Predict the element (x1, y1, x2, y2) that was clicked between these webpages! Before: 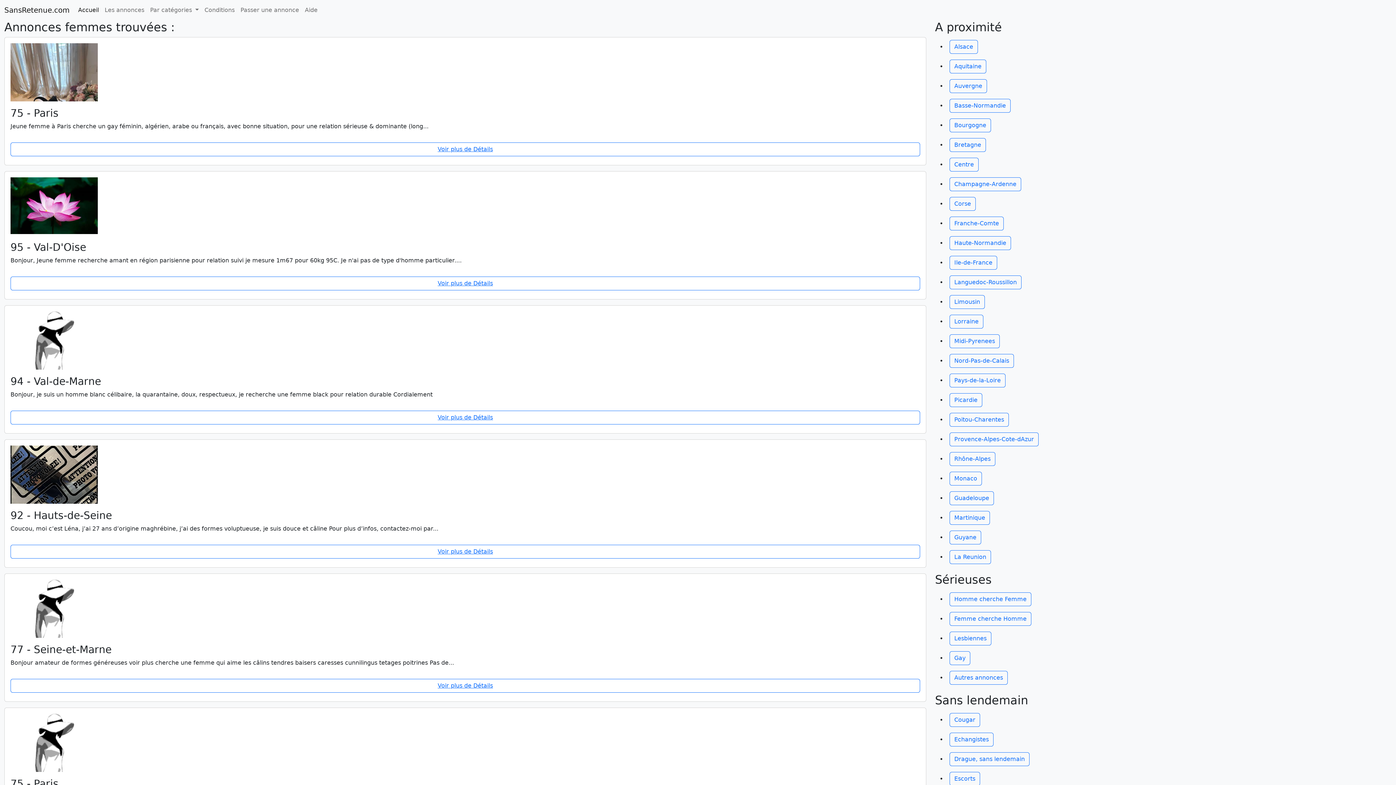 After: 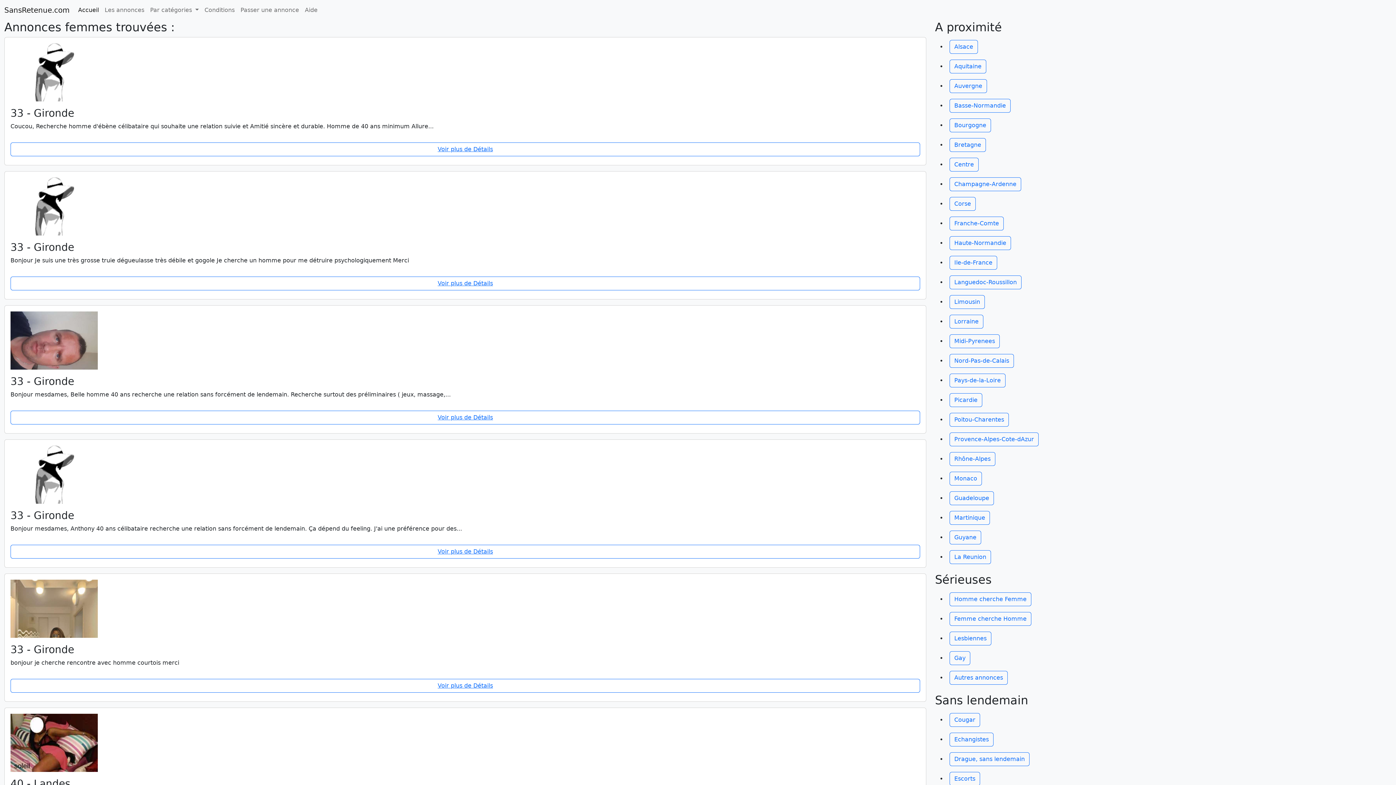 Action: label: Aquitaine bbox: (949, 59, 986, 73)